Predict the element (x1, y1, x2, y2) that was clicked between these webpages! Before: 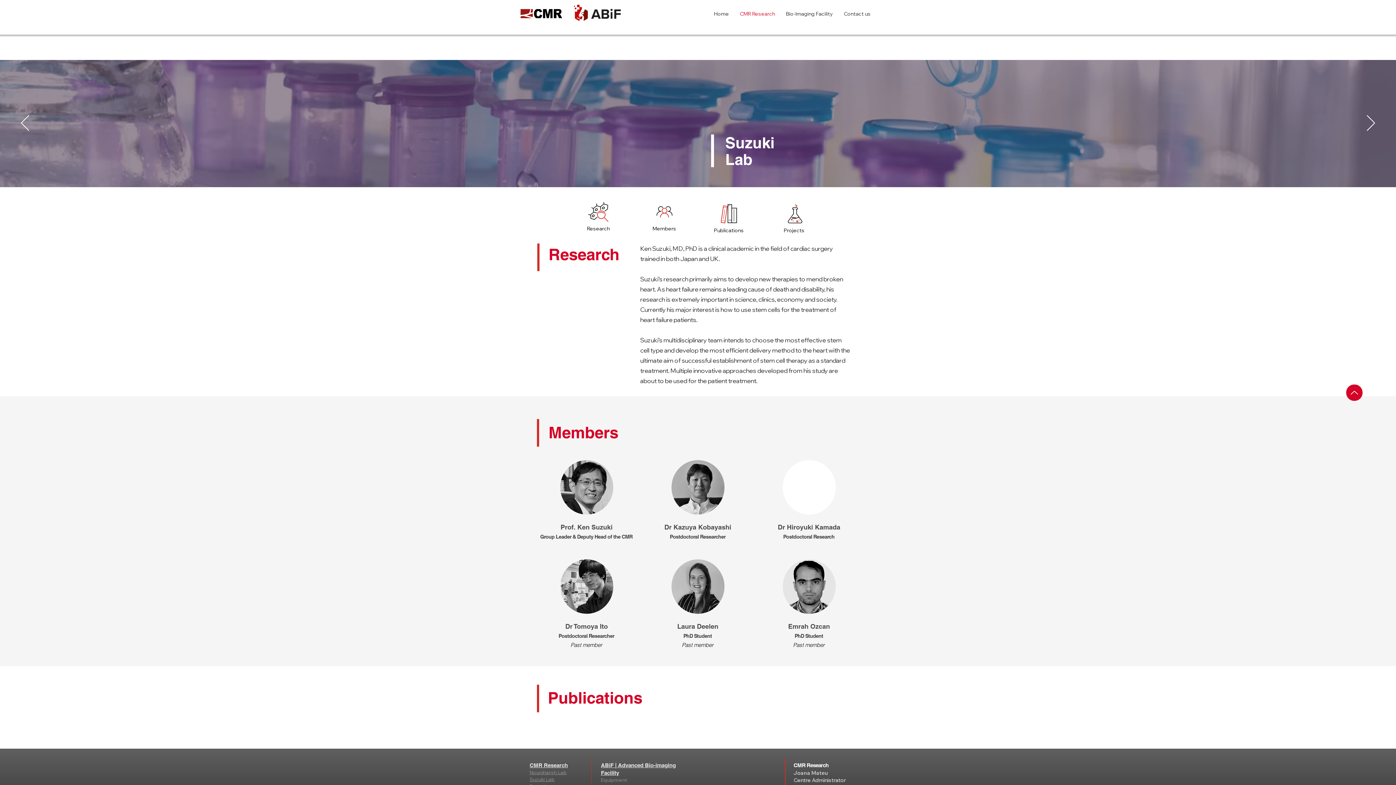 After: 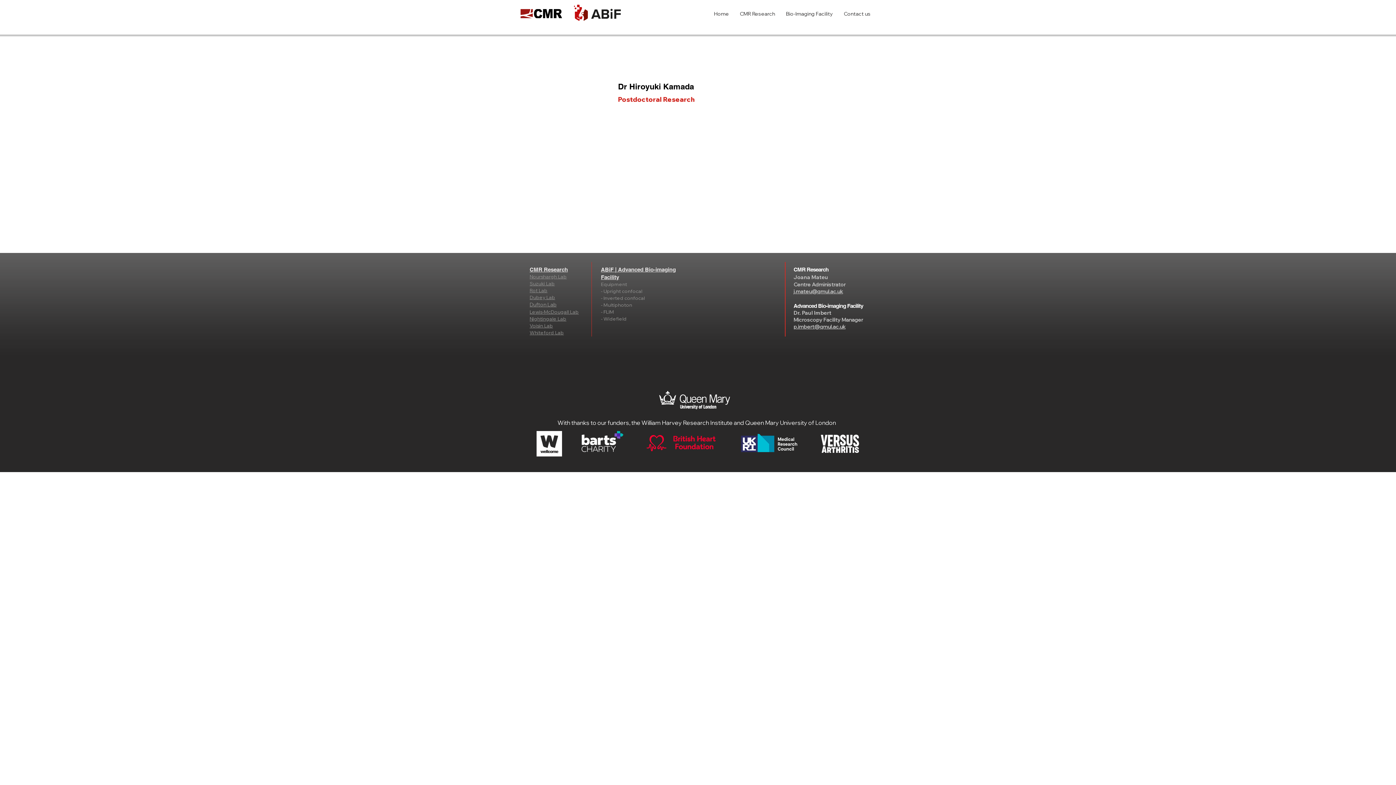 Action: bbox: (782, 460, 836, 514)